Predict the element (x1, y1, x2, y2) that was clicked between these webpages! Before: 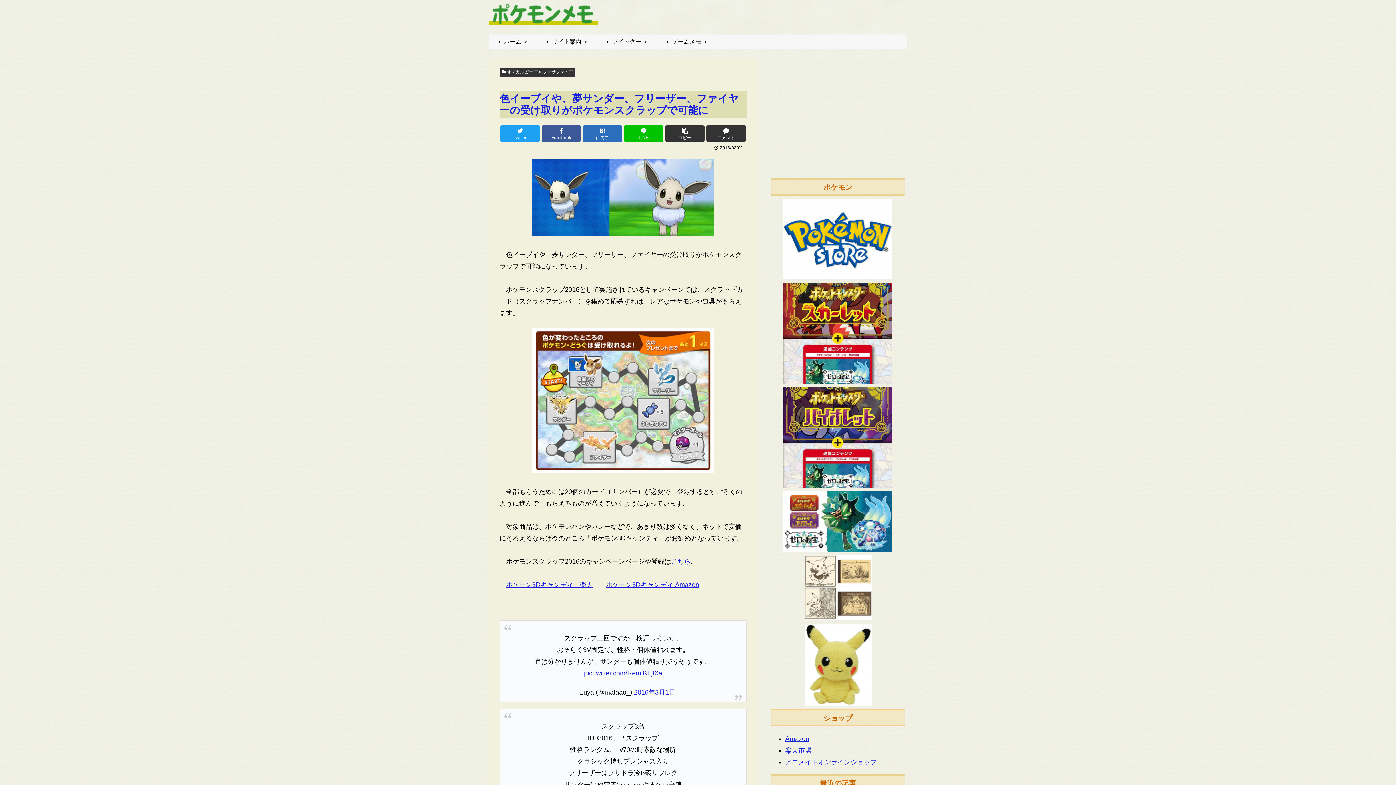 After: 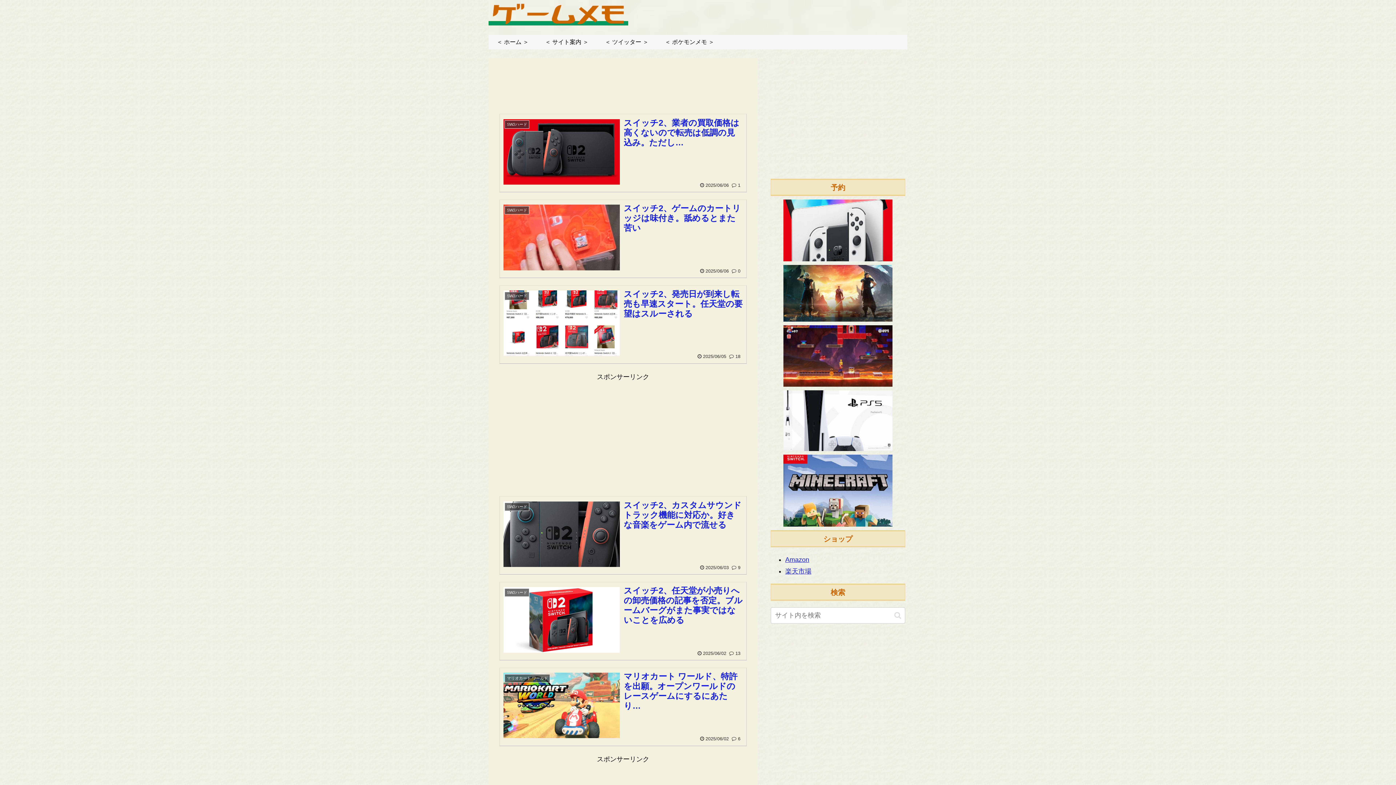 Action: bbox: (656, 34, 716, 49) label: ＜ ゲームメモ ＞